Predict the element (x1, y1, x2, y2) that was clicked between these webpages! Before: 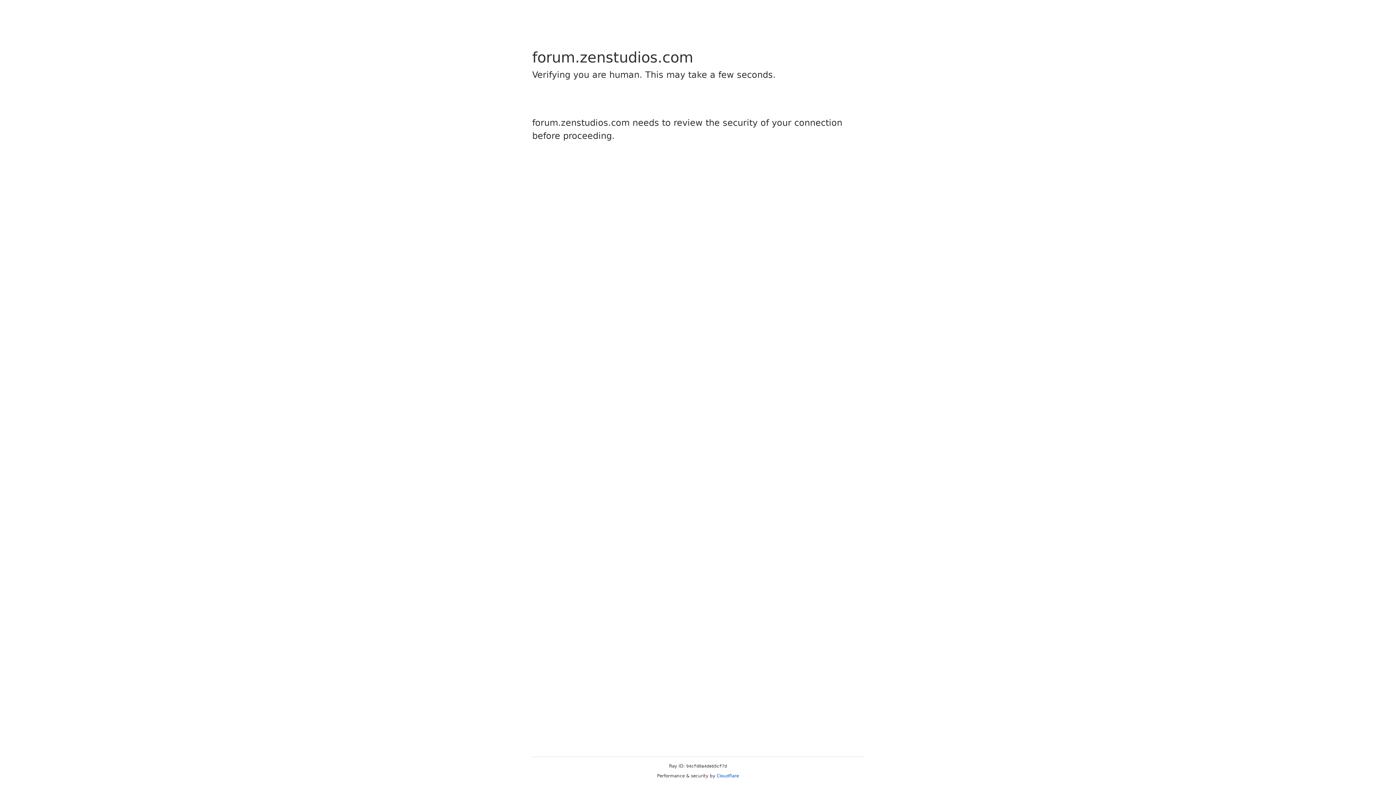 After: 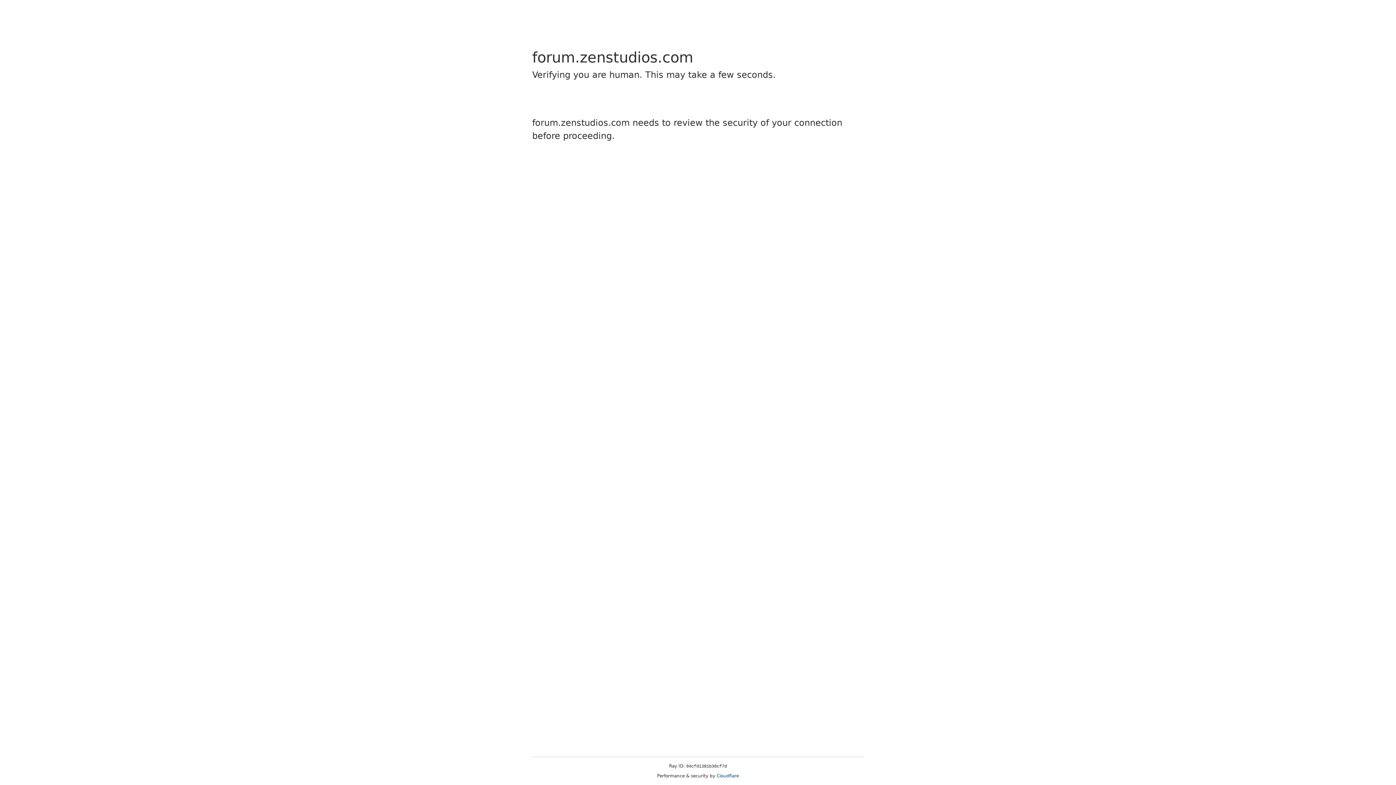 Action: bbox: (716, 773, 739, 778) label: Cloudflare